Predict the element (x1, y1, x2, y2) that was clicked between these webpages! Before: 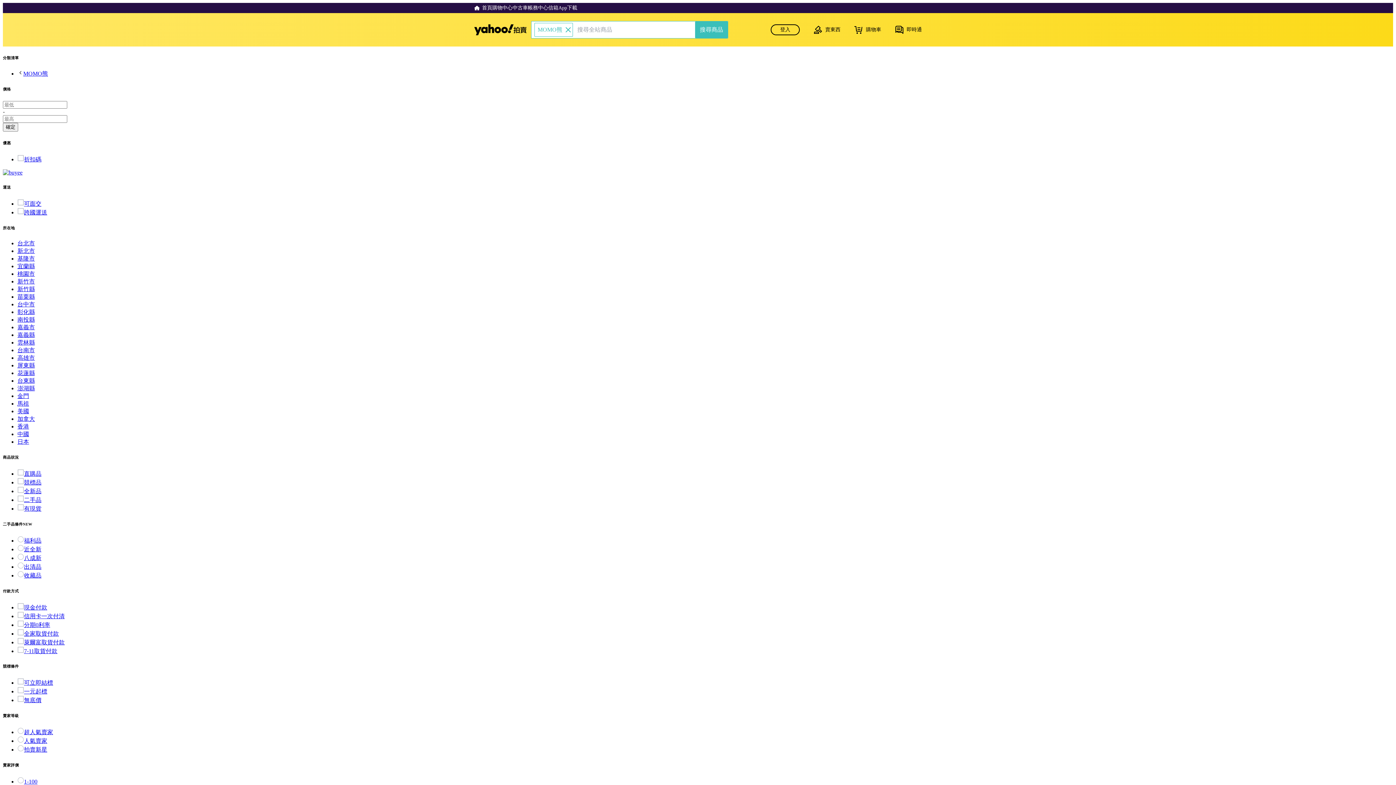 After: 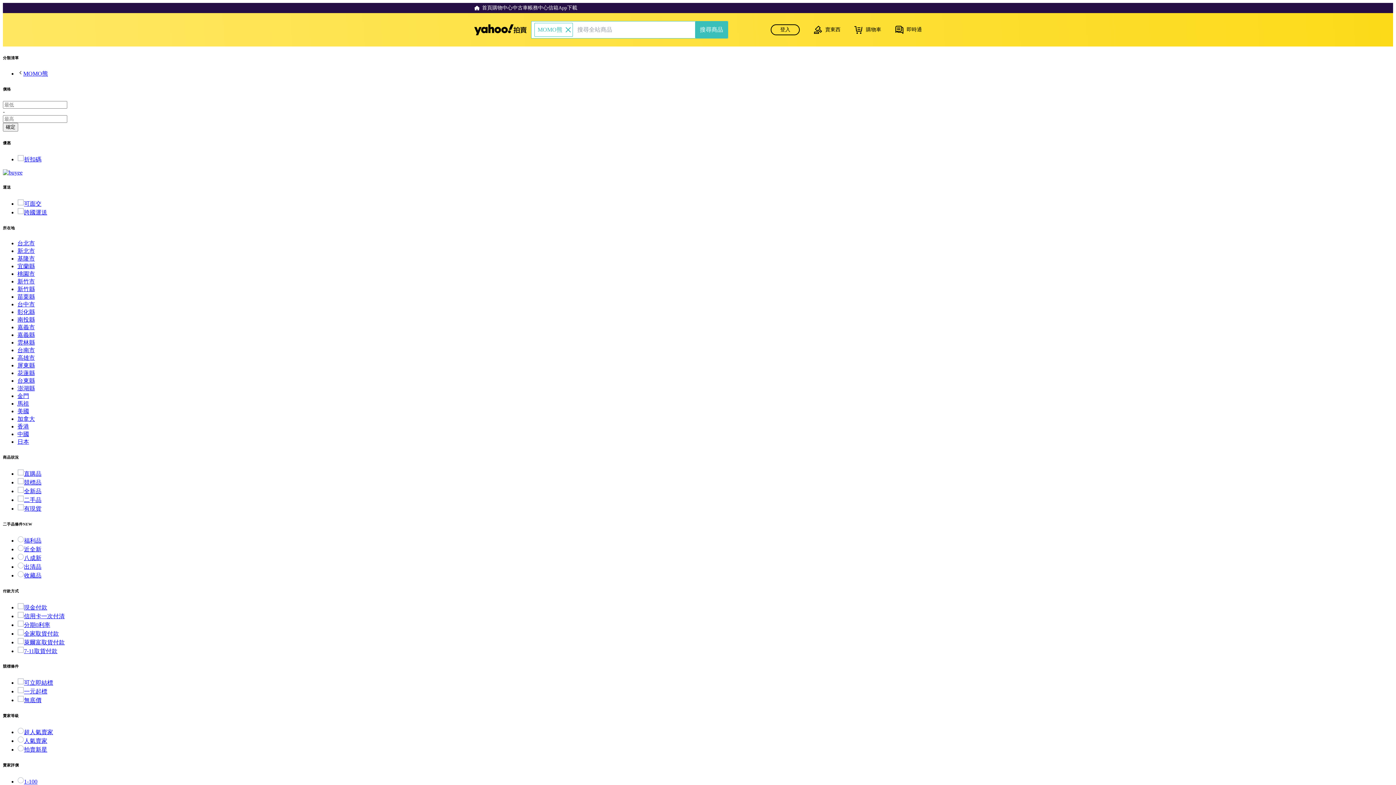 Action: label: 全家取貨付款 bbox: (17, 630, 58, 636)